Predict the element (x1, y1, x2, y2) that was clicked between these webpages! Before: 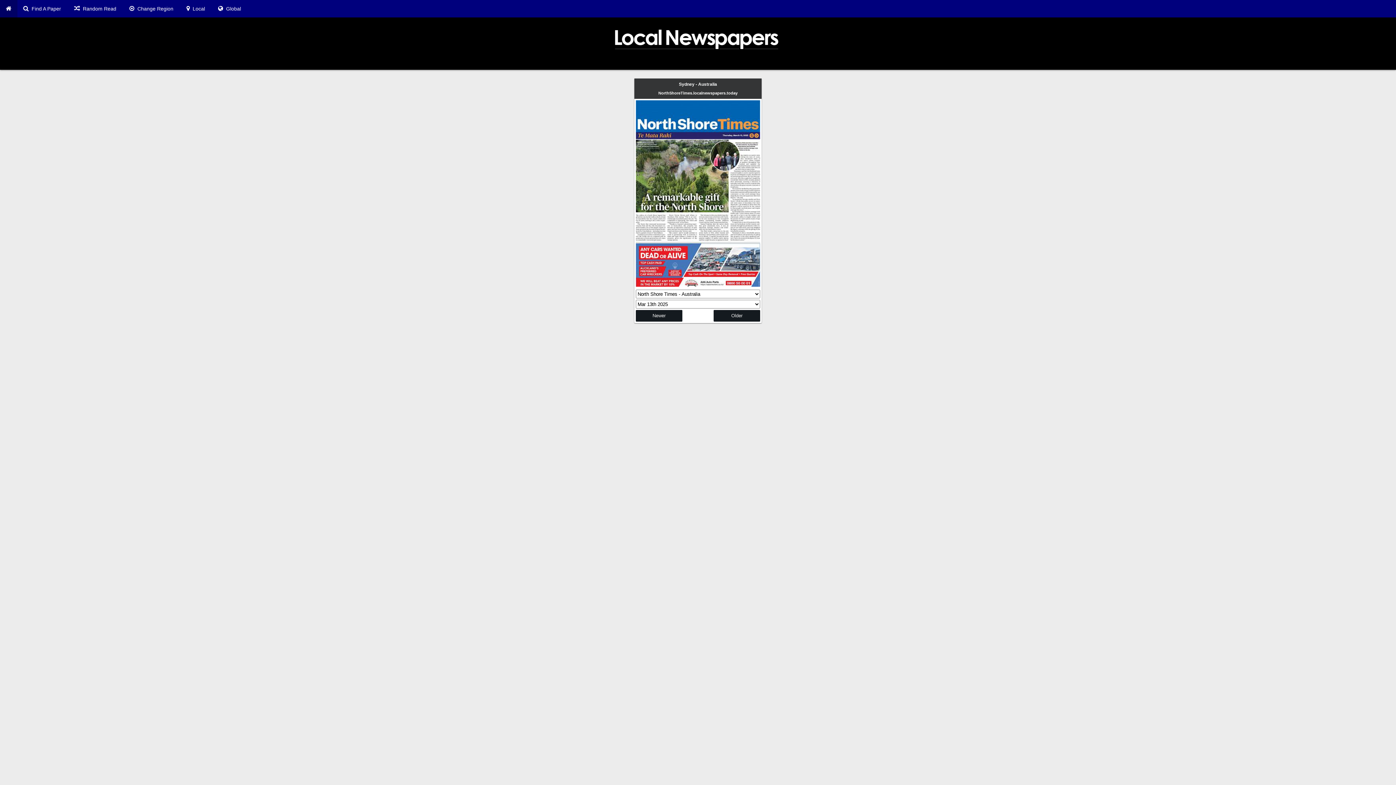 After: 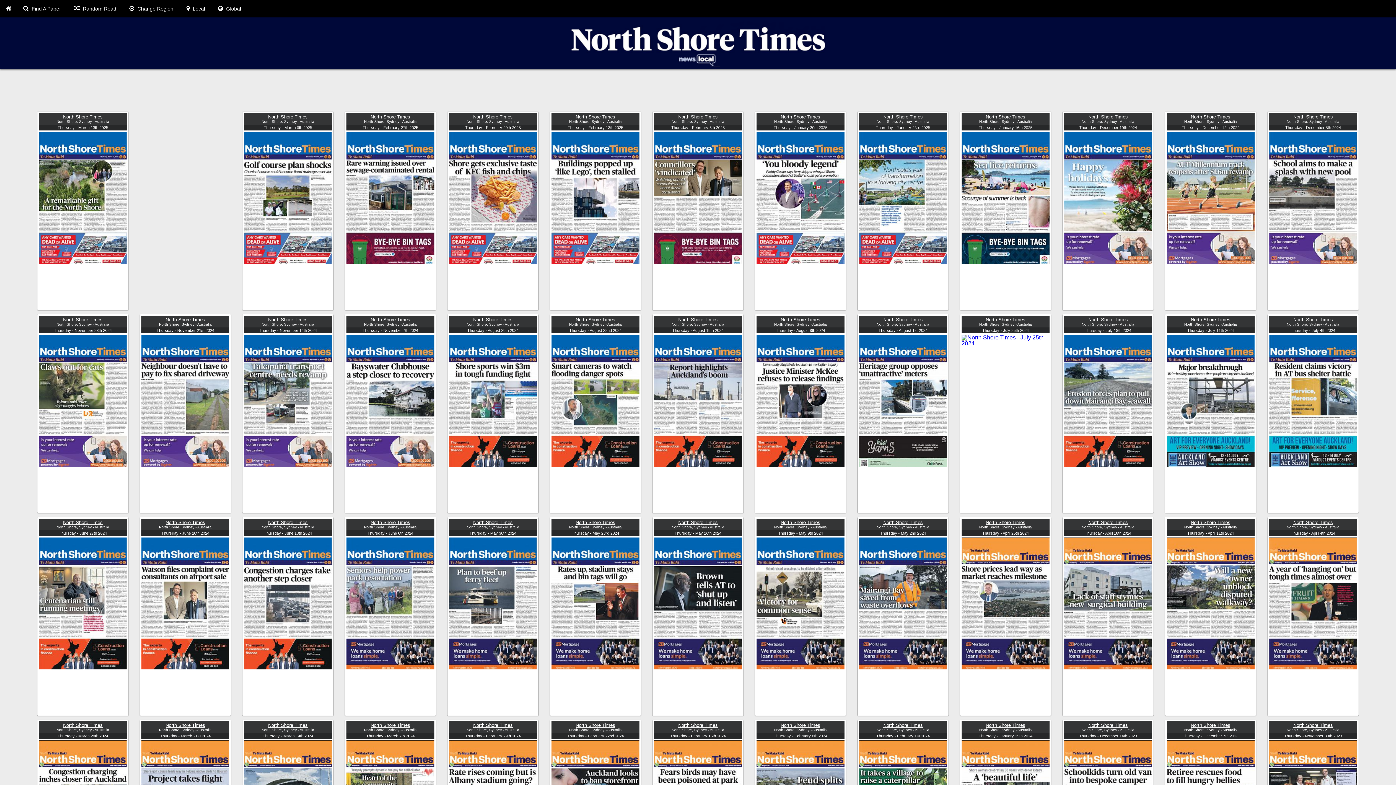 Action: bbox: (636, 88, 760, 97) label: NorthShoreTimes.localnewspapers.today